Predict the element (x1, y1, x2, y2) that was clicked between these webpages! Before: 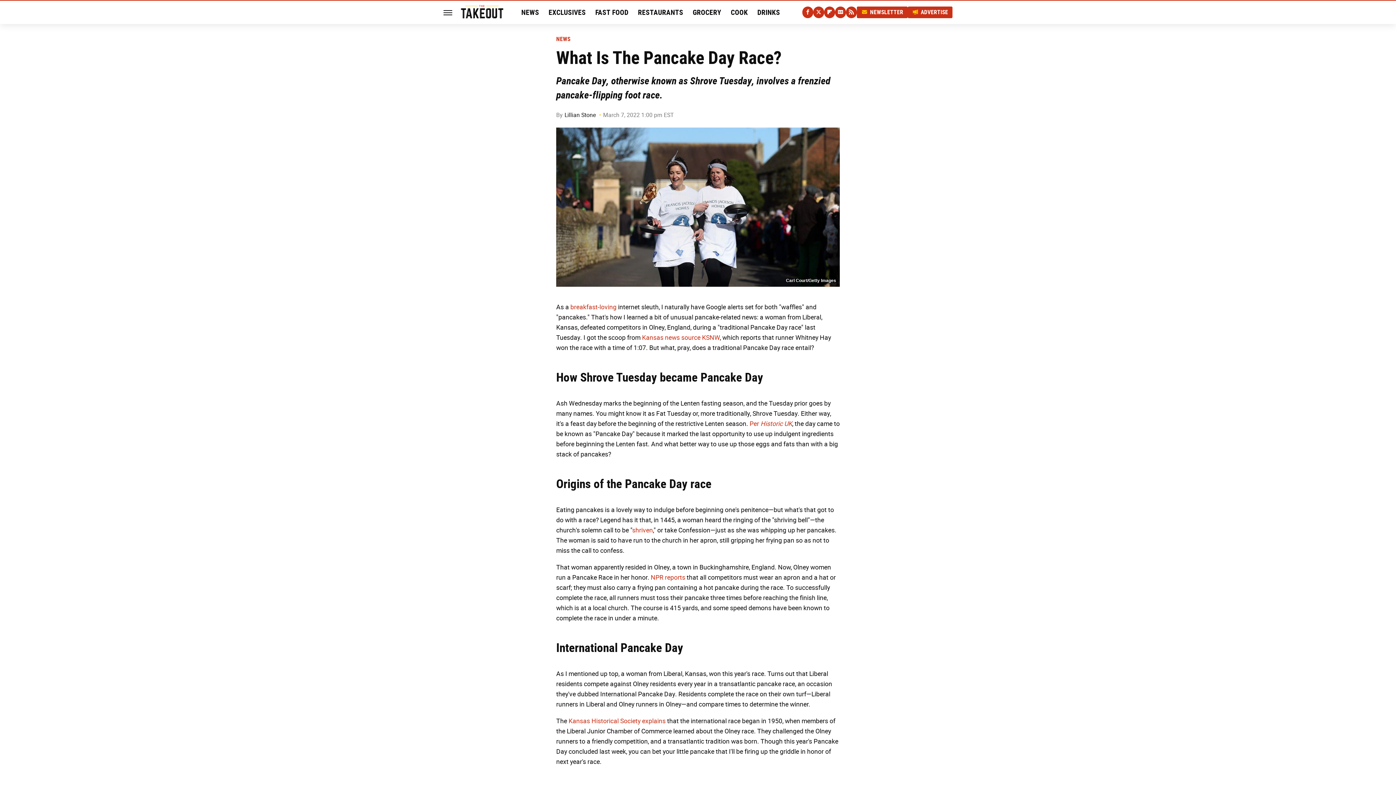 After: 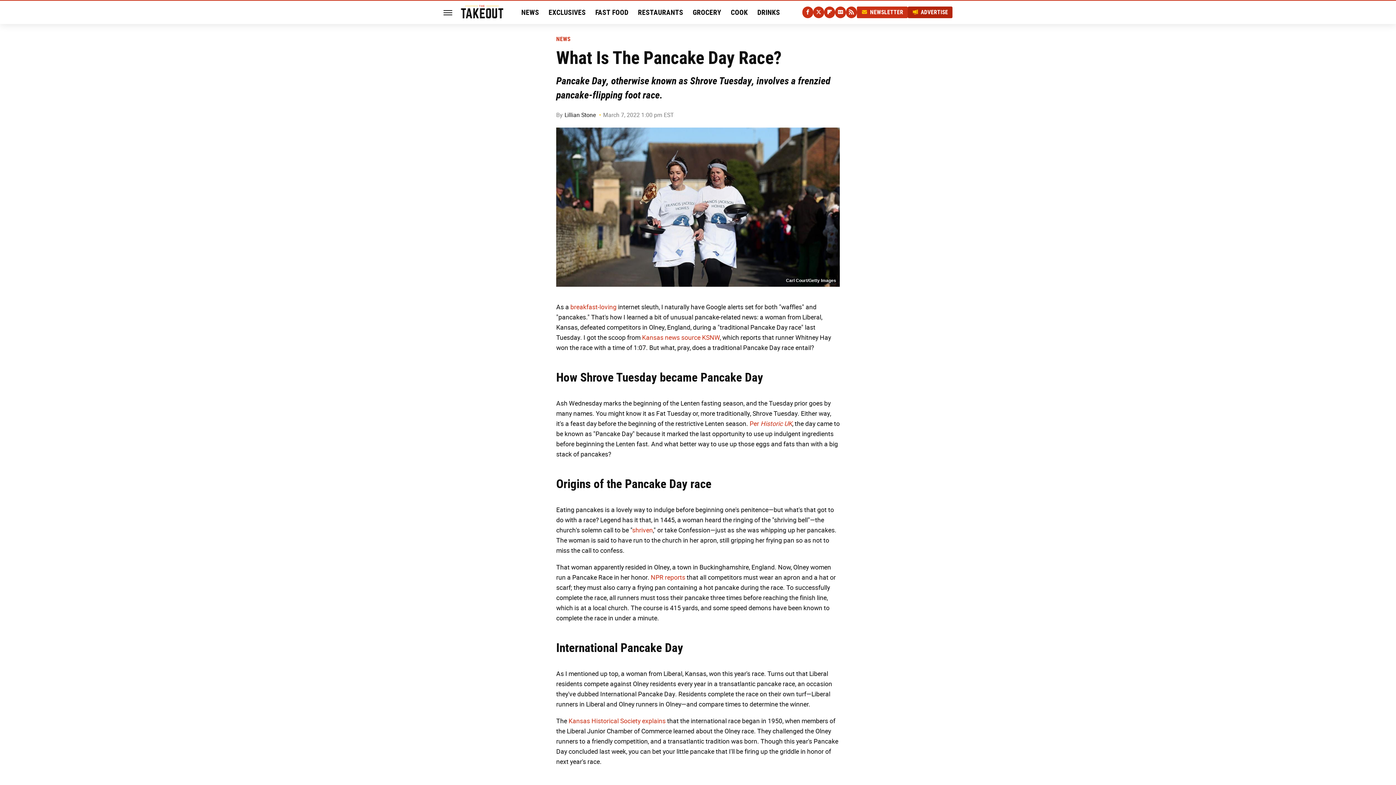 Action: bbox: (907, 6, 952, 18) label: Advertise